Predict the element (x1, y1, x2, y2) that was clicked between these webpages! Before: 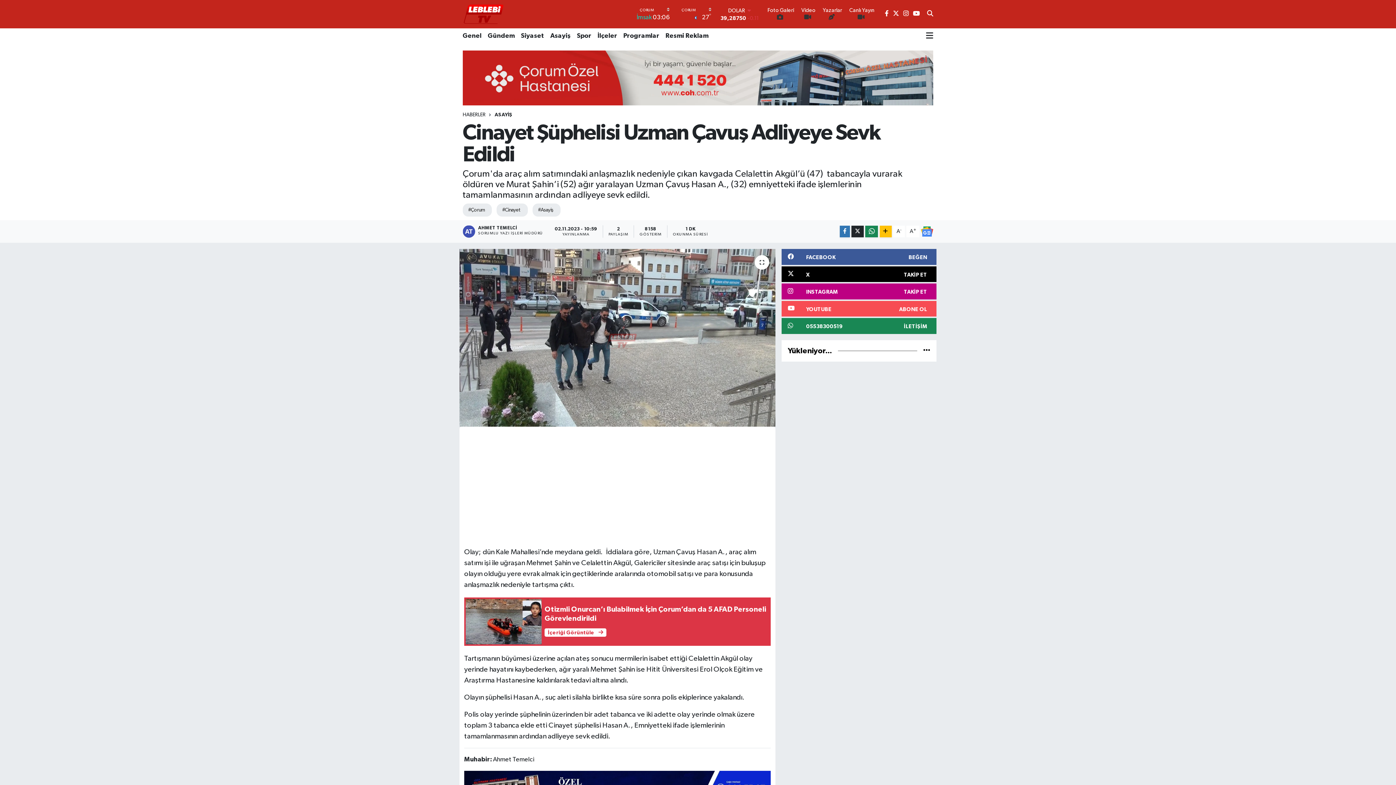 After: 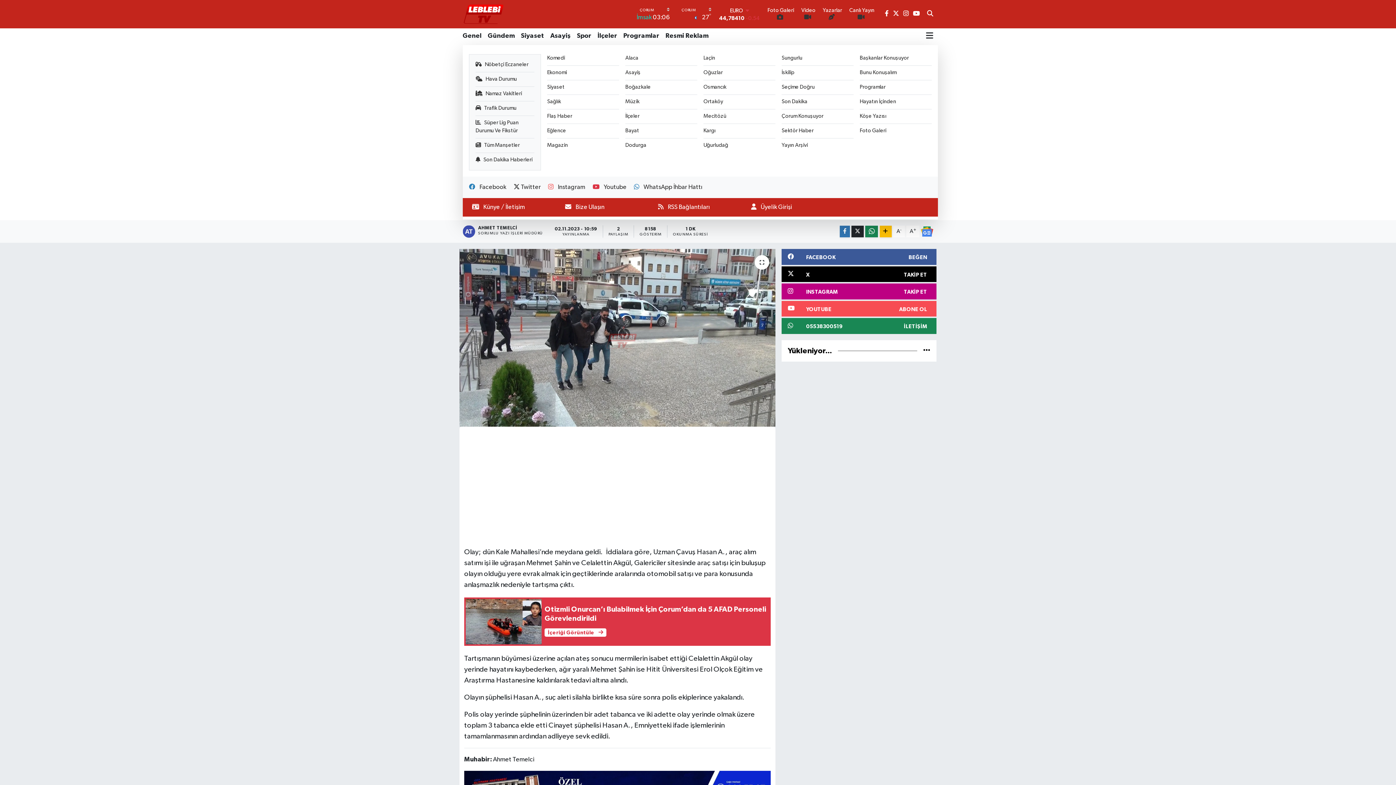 Action: bbox: (926, 28, 933, 44)